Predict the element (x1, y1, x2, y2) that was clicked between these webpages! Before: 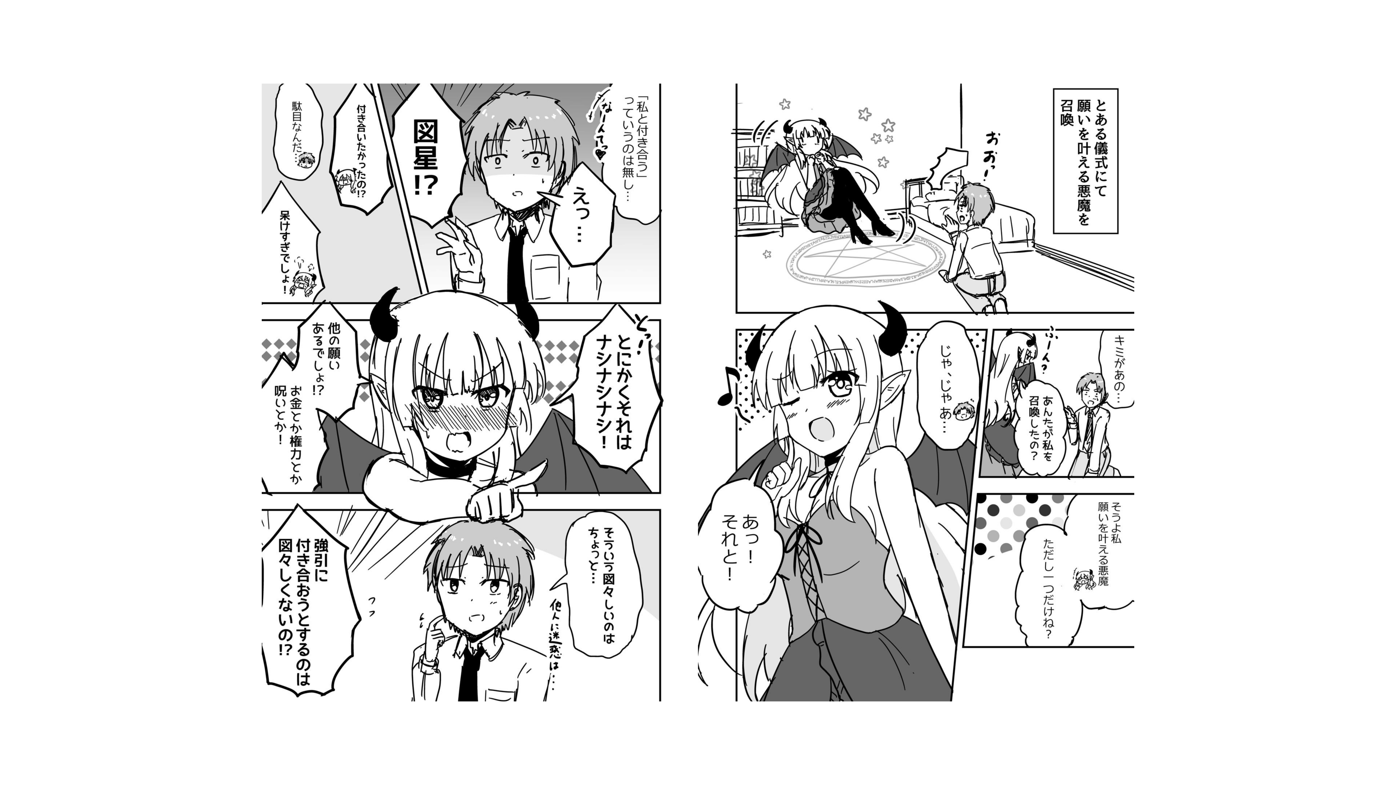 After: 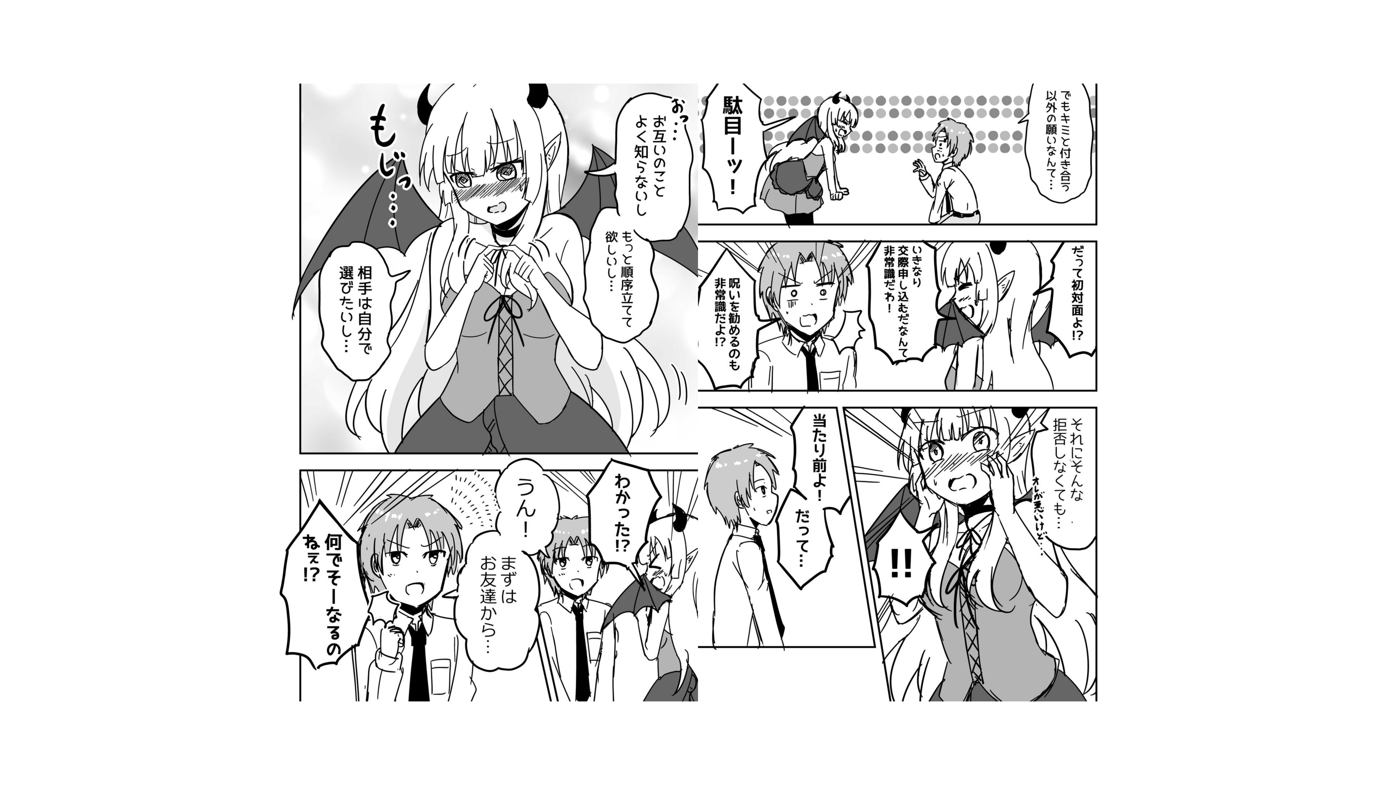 Action: bbox: (0, 0, 418, 785)